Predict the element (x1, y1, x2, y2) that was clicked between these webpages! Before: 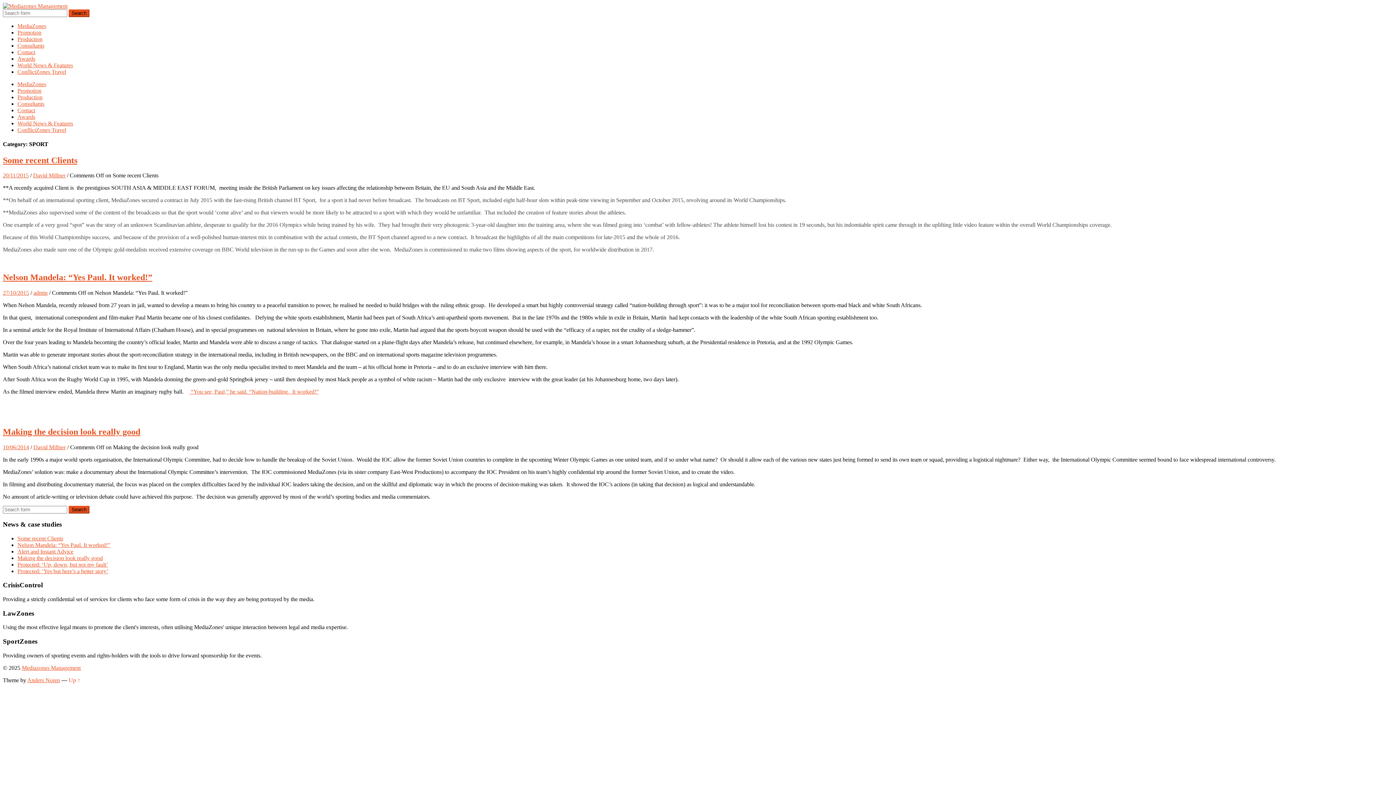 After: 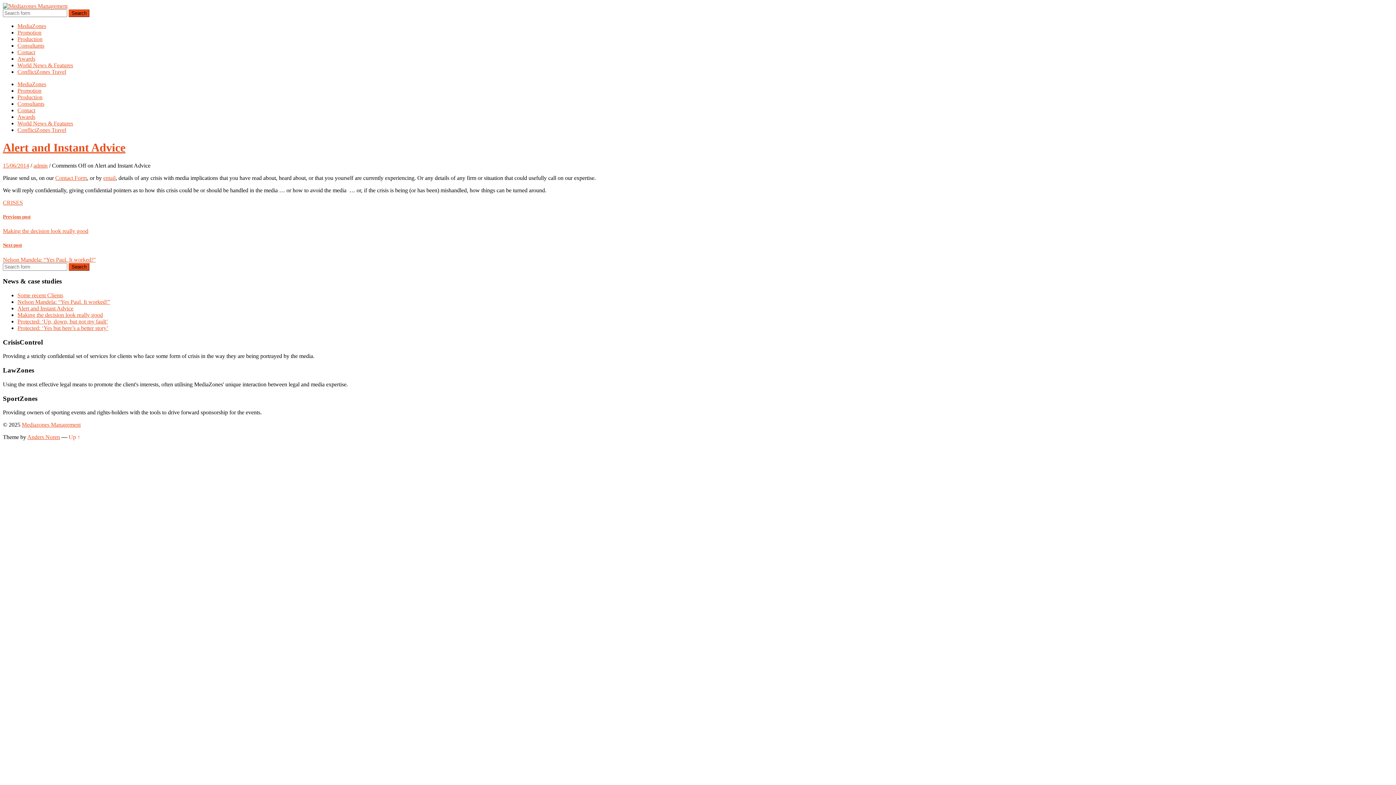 Action: bbox: (17, 548, 73, 554) label: Alert and Instant Advice